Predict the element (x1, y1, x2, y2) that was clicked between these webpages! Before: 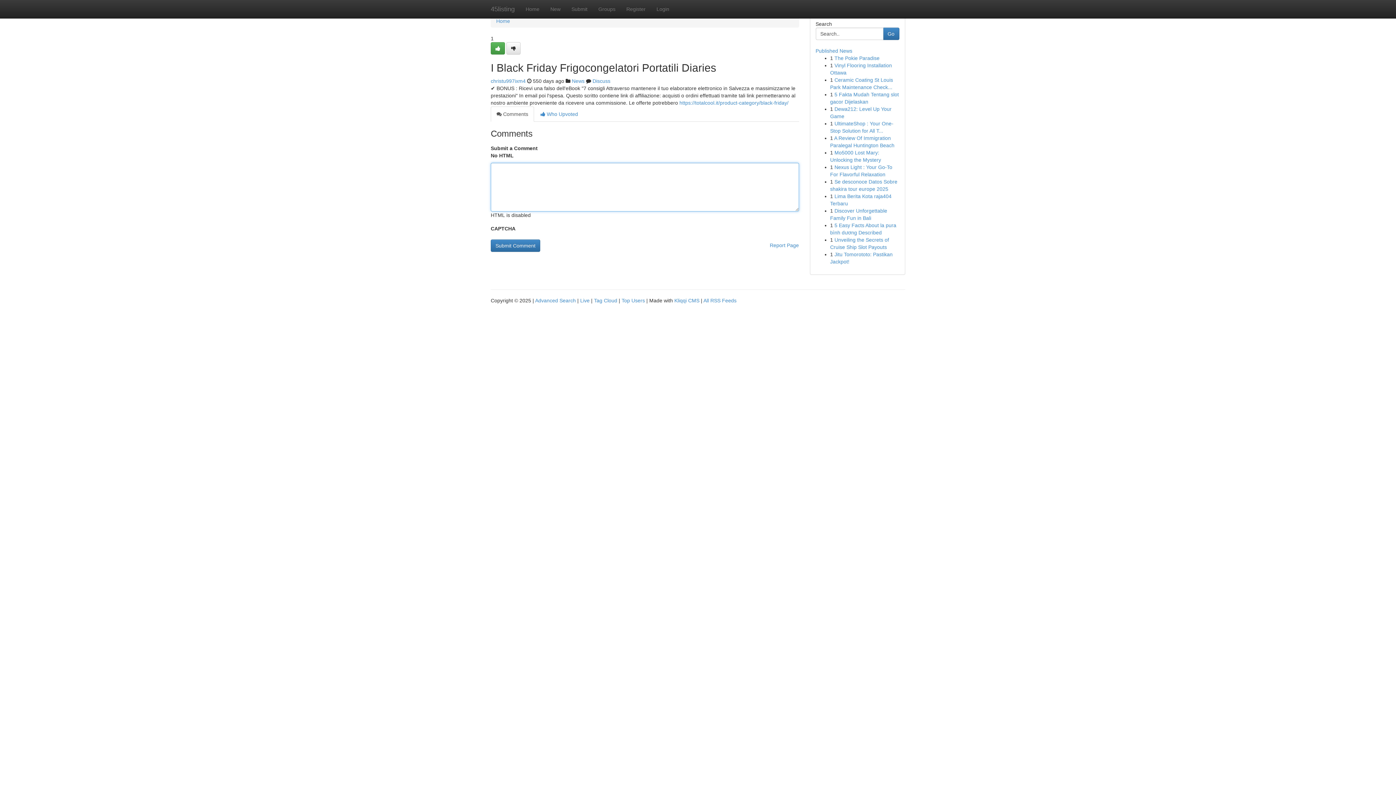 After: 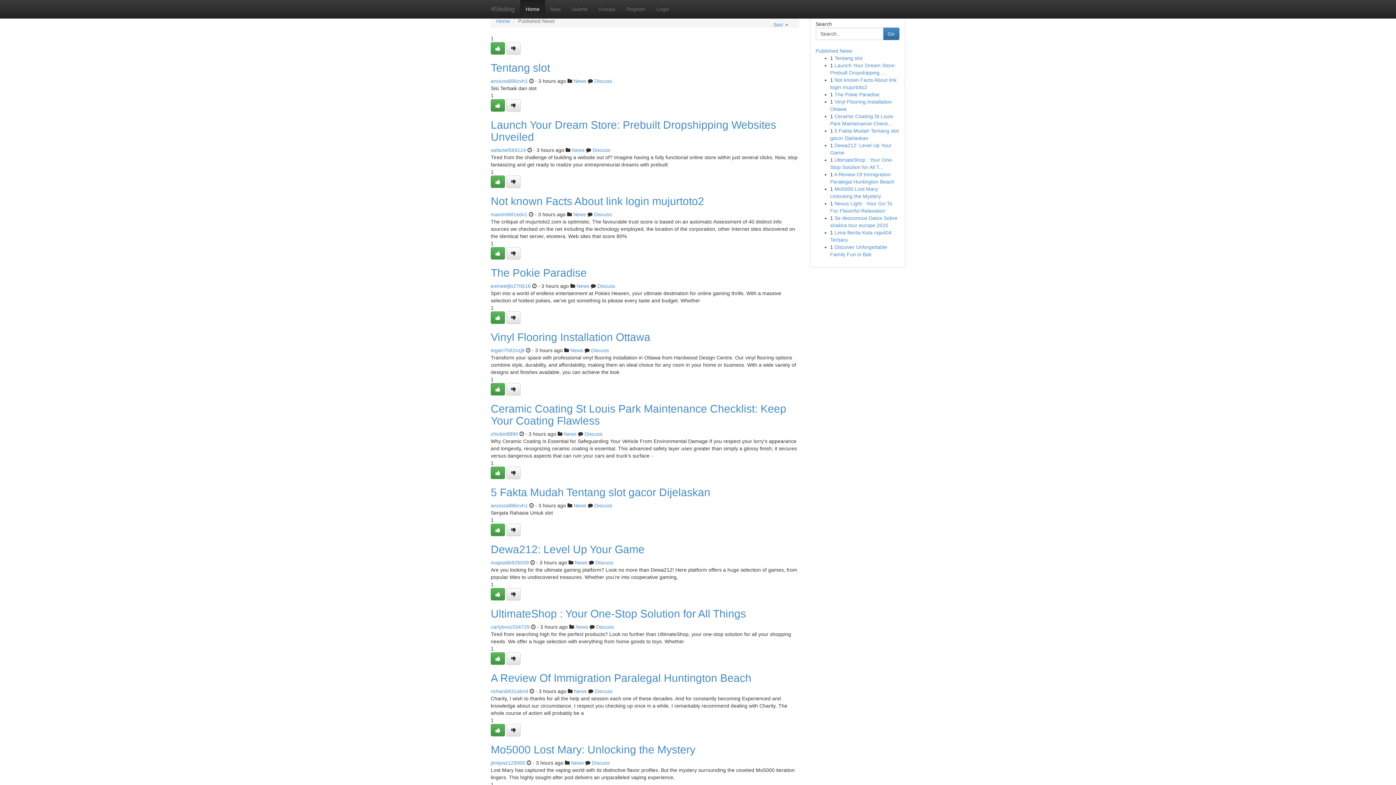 Action: label: Home bbox: (520, 0, 545, 18)